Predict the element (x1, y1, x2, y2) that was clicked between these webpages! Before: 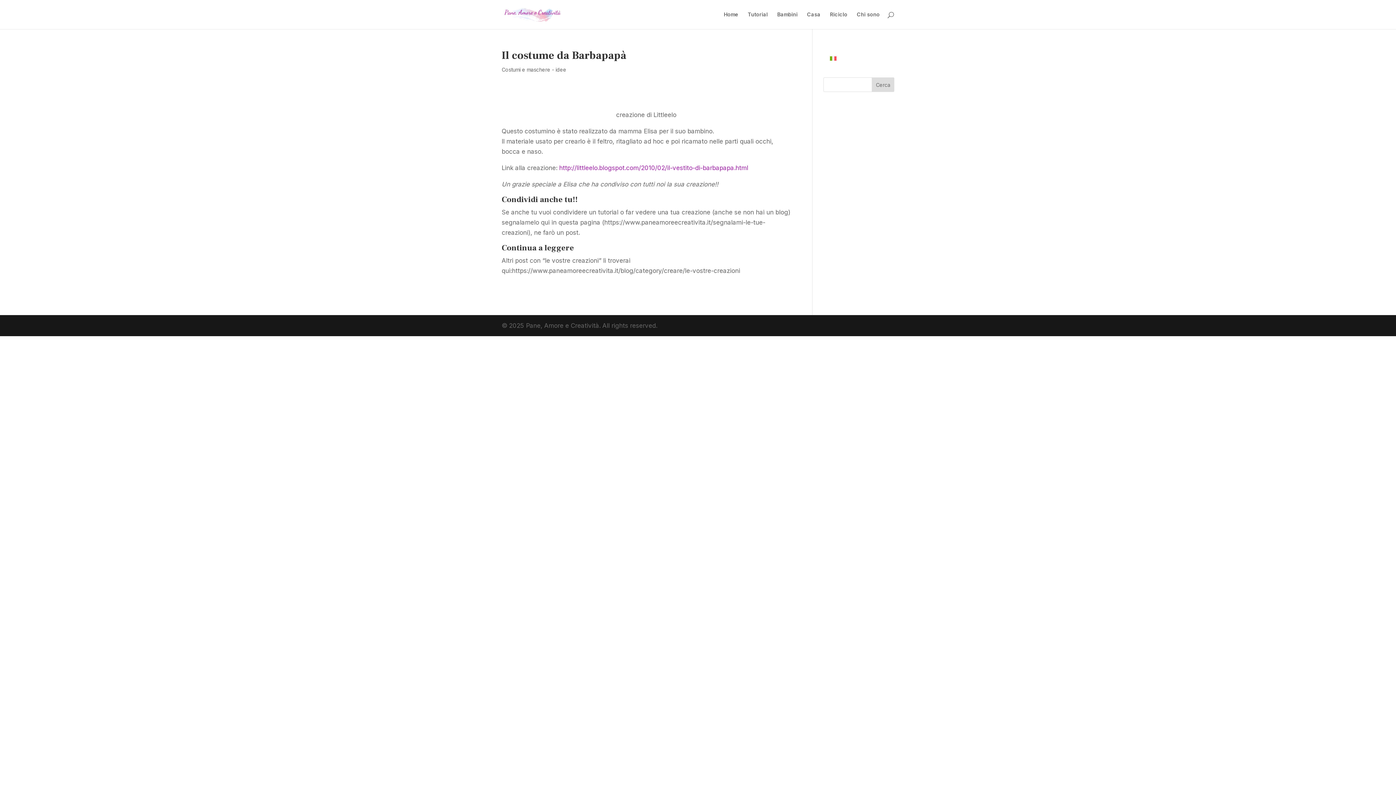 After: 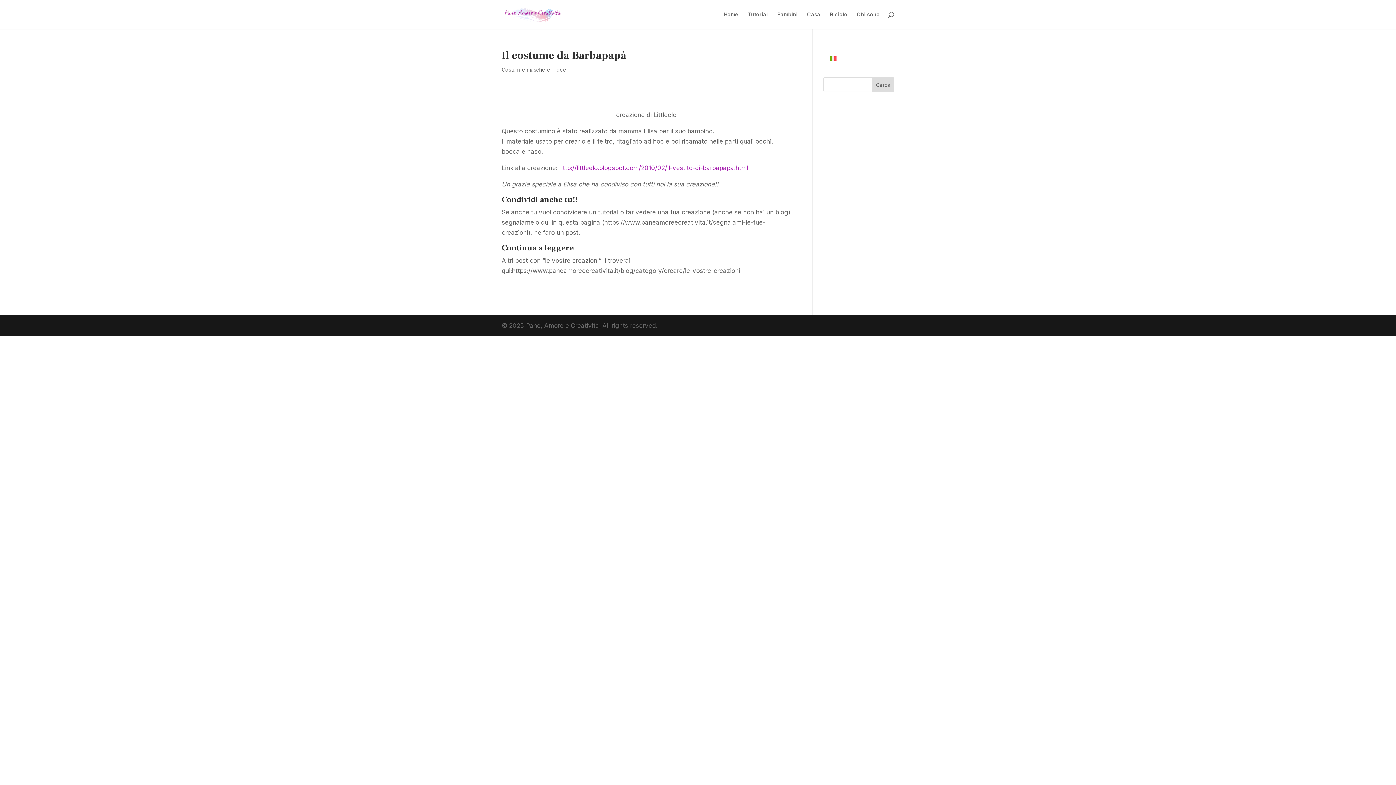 Action: bbox: (826, 53, 840, 63)